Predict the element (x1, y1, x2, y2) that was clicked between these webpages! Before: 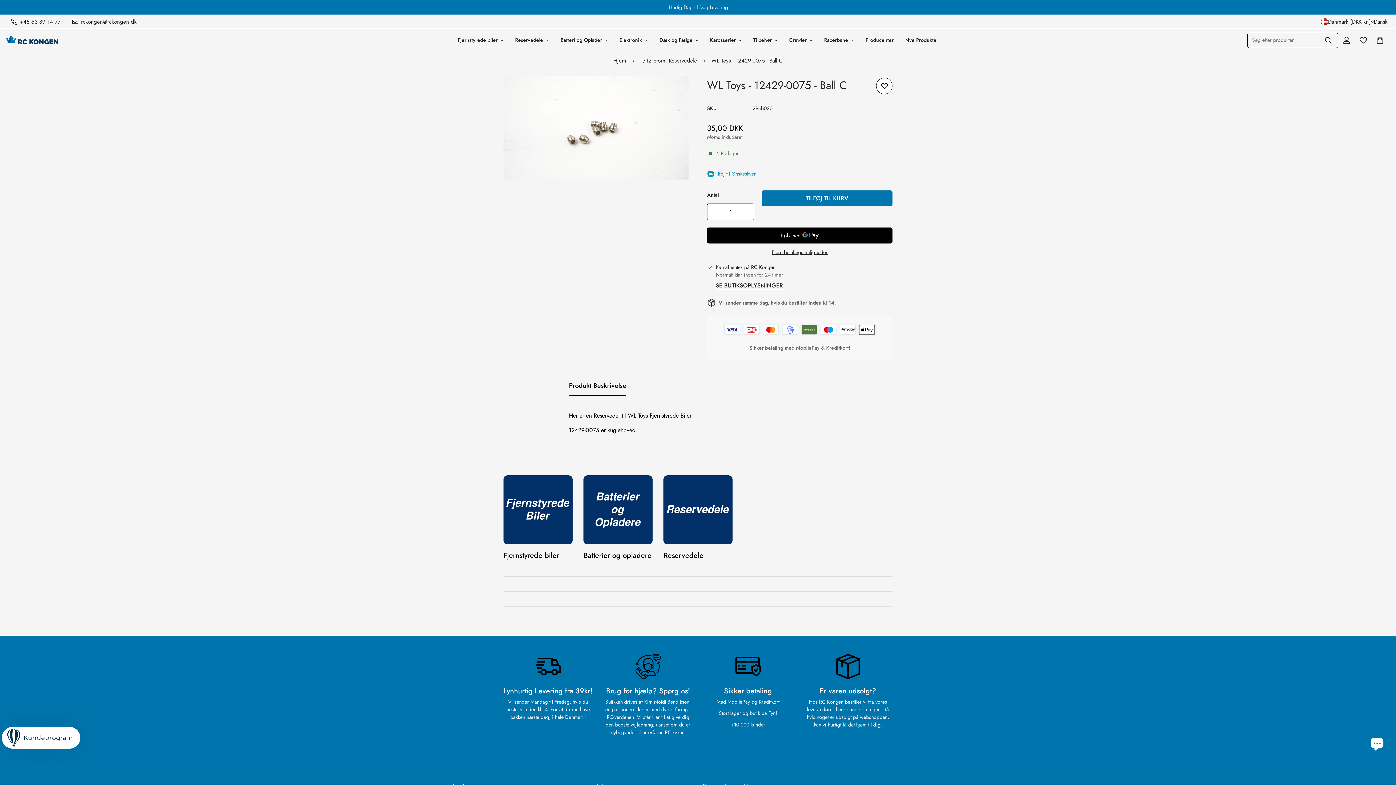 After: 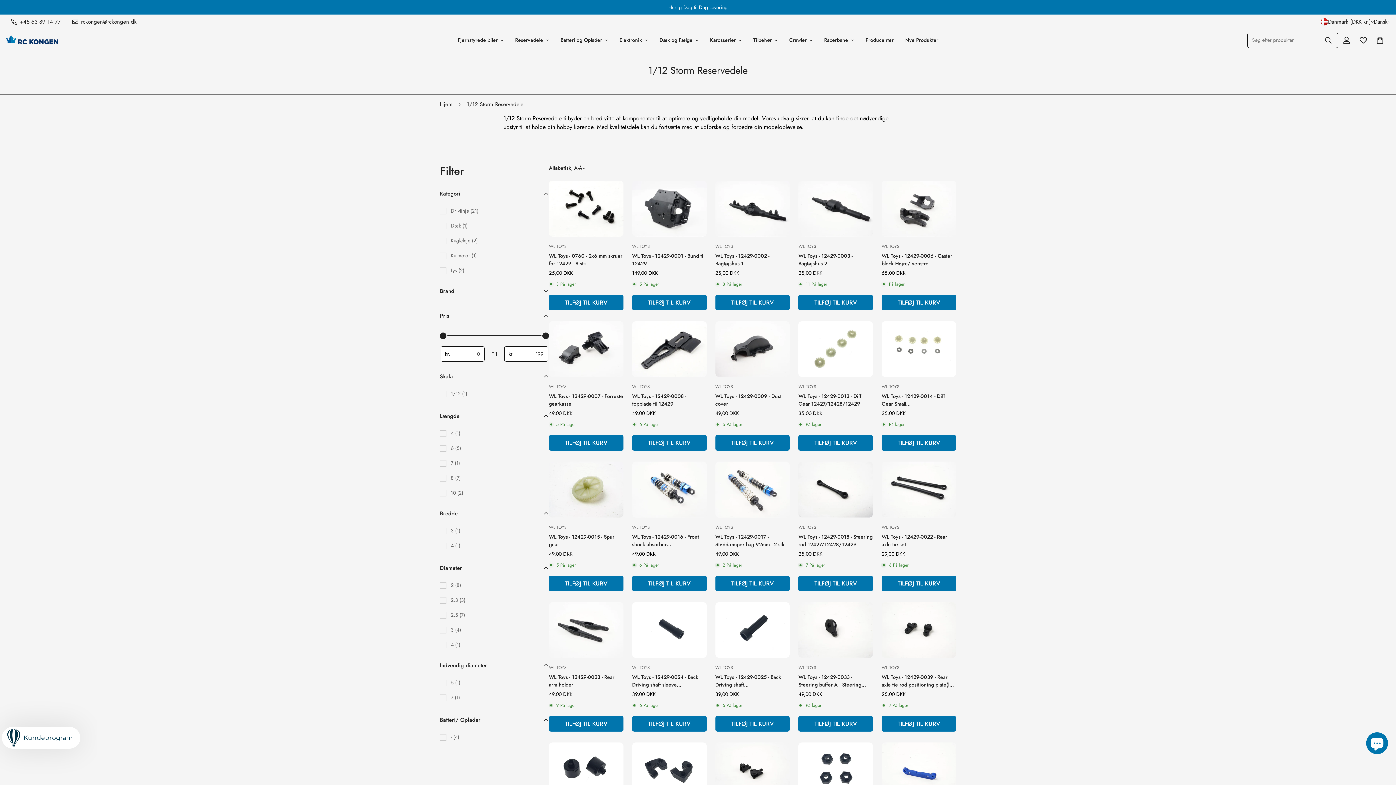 Action: bbox: (635, 51, 702, 70) label: 1/12 Storm Reservedele